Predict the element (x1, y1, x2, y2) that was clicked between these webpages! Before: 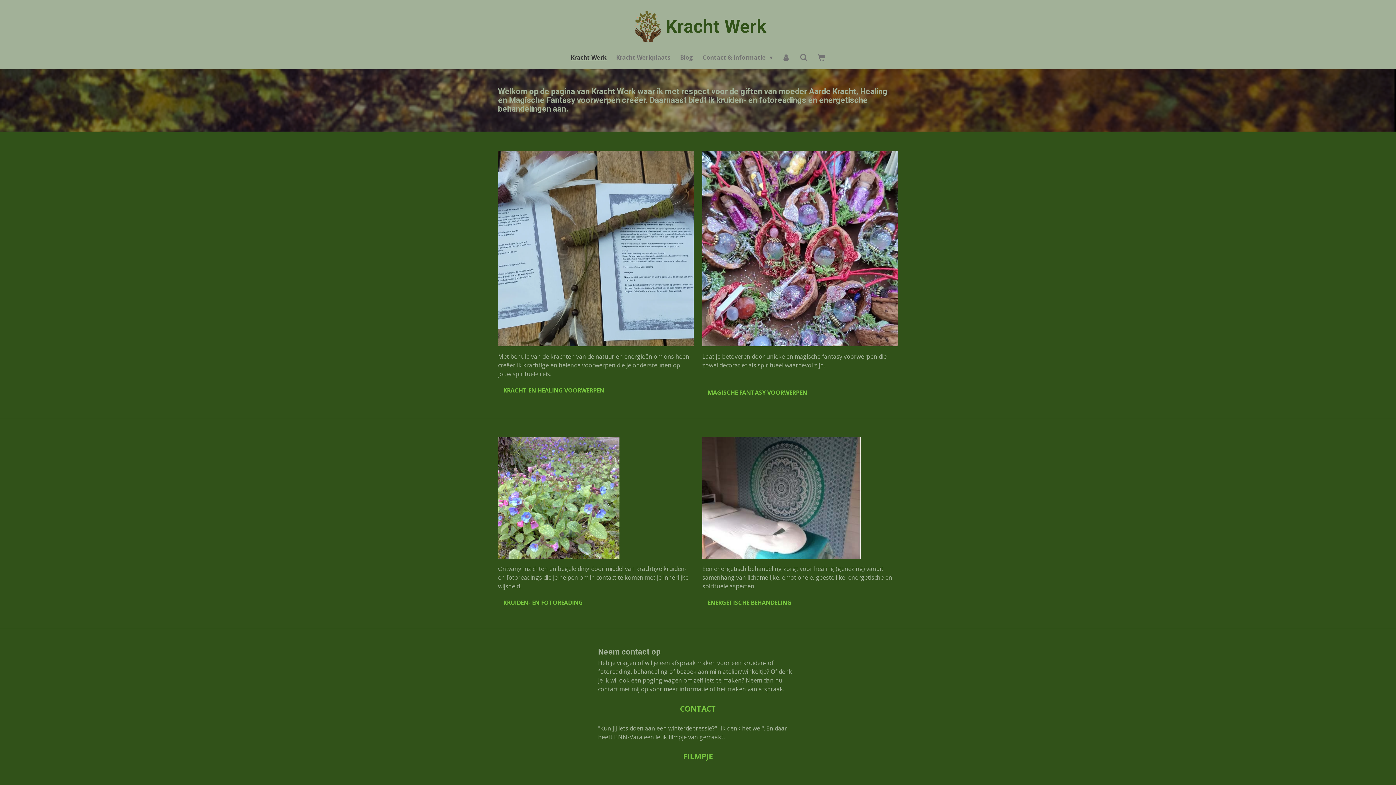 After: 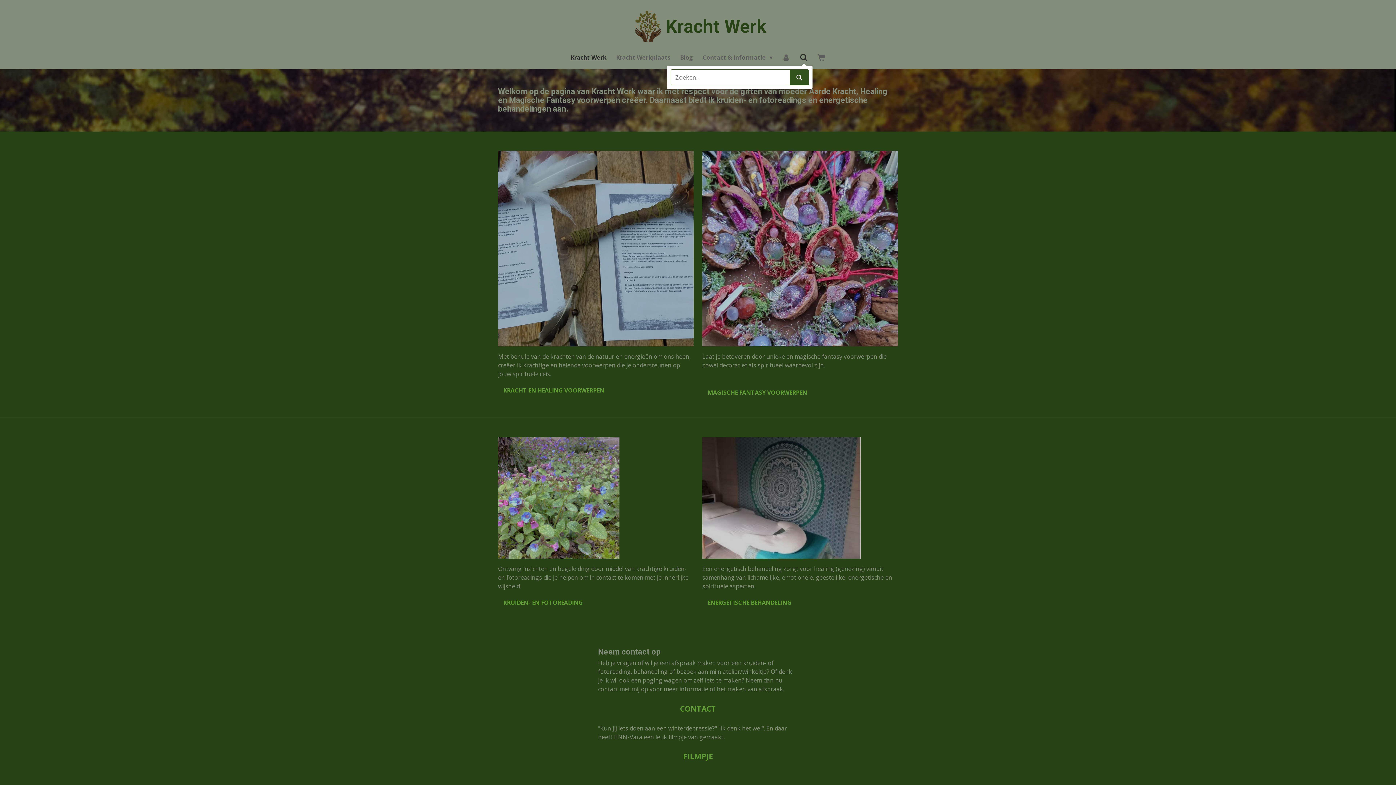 Action: bbox: (795, 51, 812, 63)